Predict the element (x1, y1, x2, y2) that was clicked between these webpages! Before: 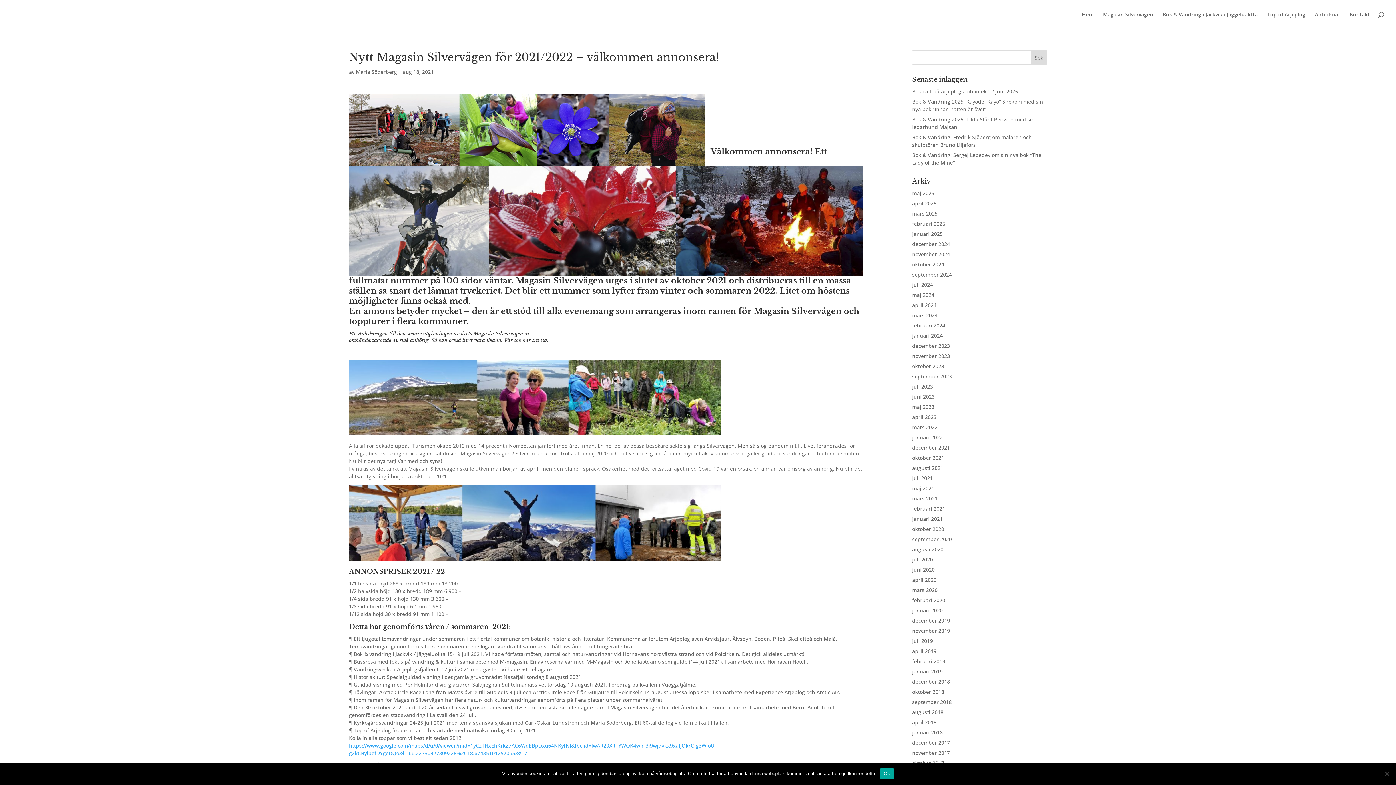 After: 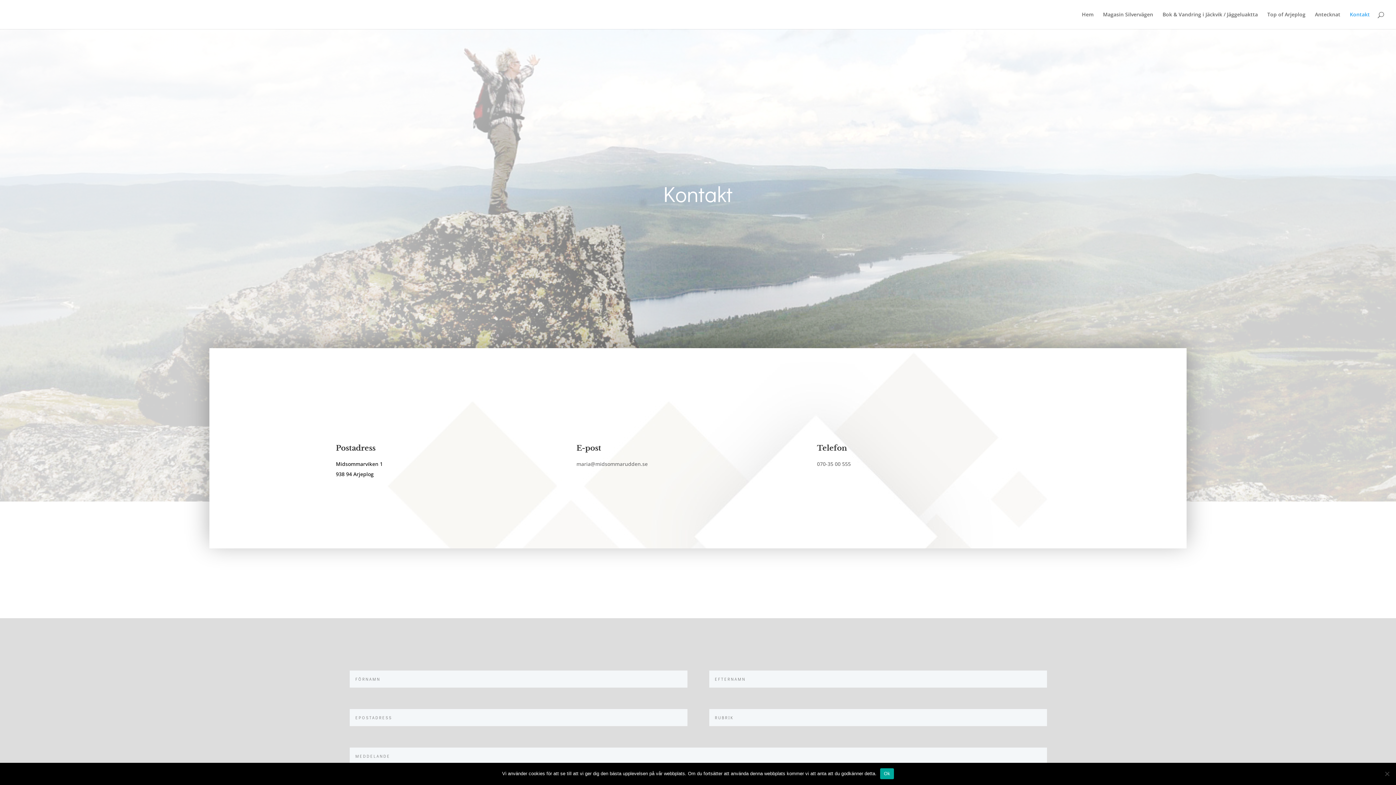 Action: label: Kontakt bbox: (1350, 12, 1370, 29)